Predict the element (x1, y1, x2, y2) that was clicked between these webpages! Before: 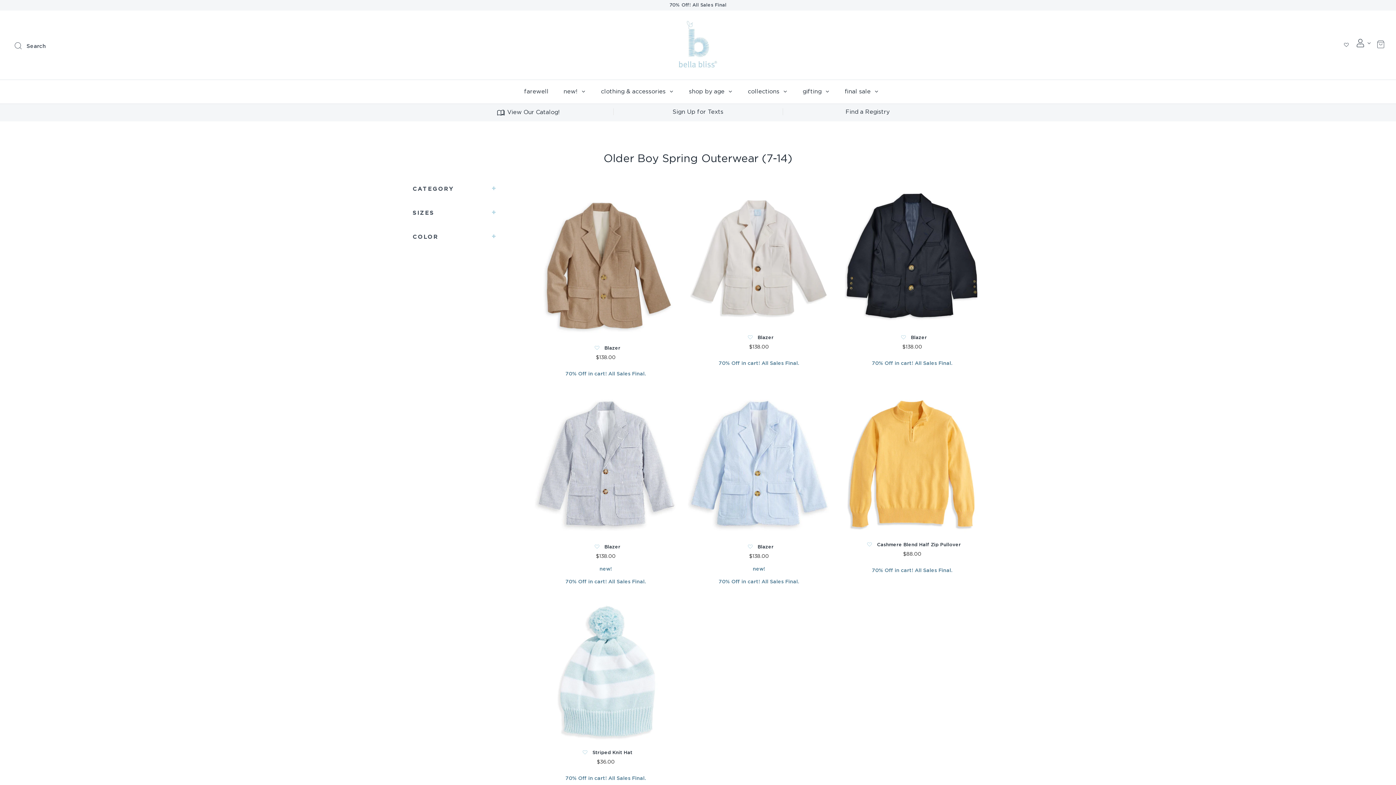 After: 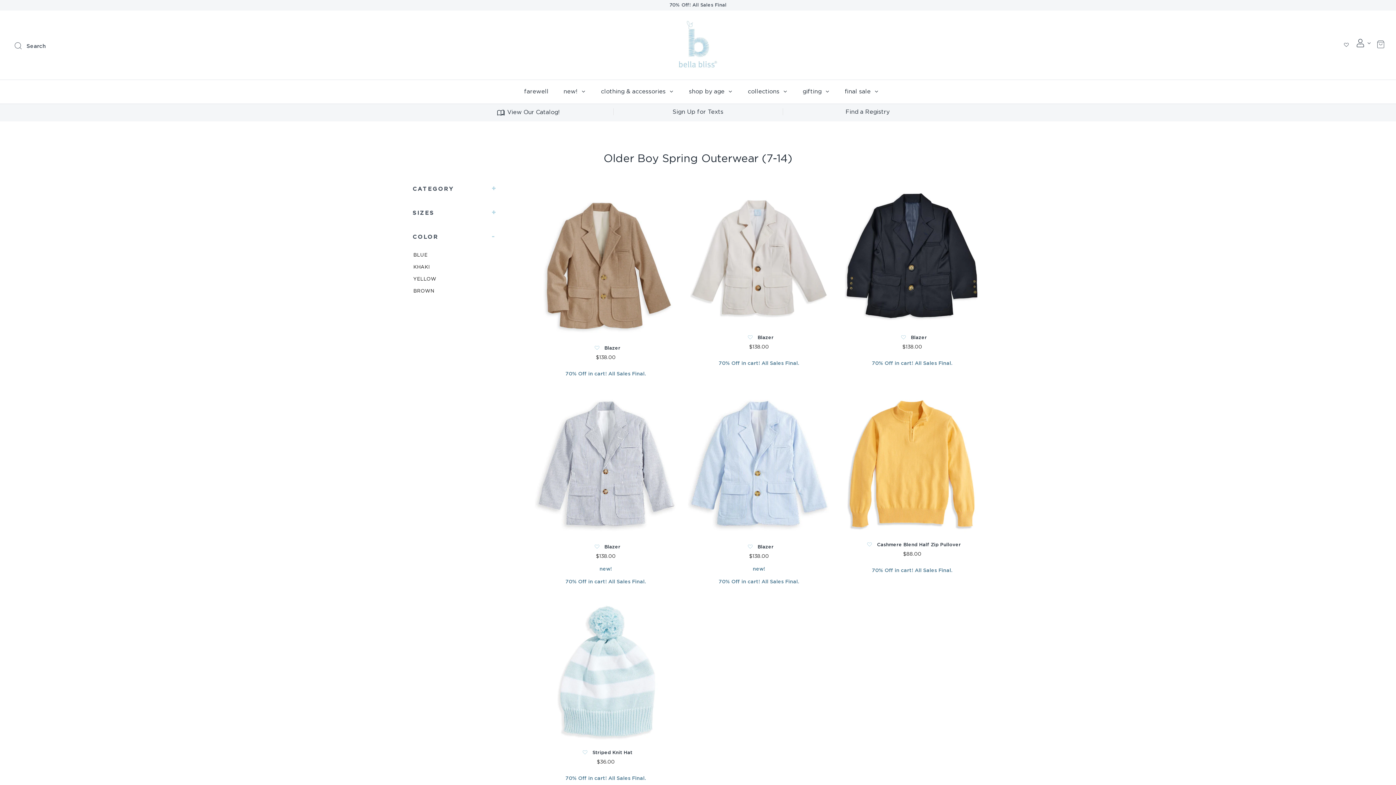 Action: bbox: (412, 233, 498, 242) label: COLOR